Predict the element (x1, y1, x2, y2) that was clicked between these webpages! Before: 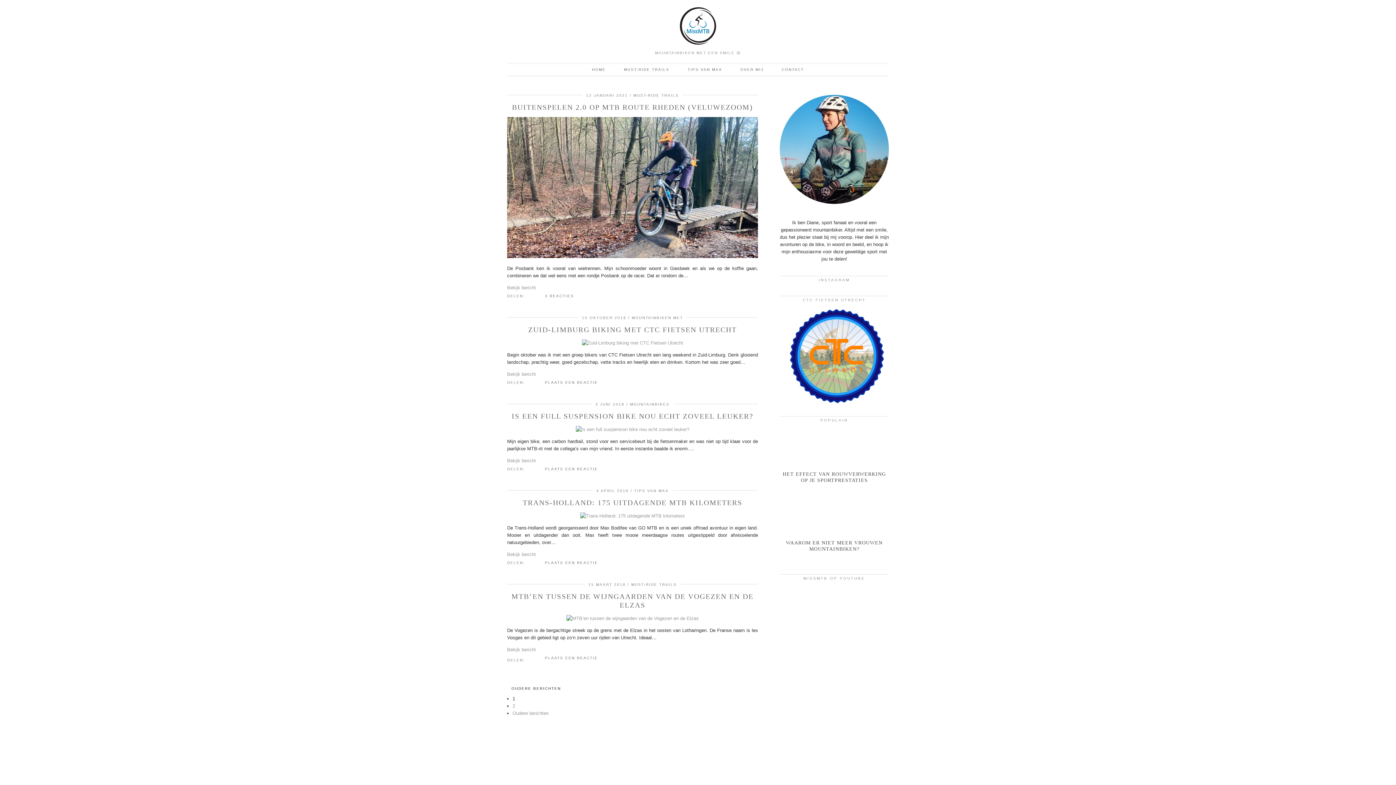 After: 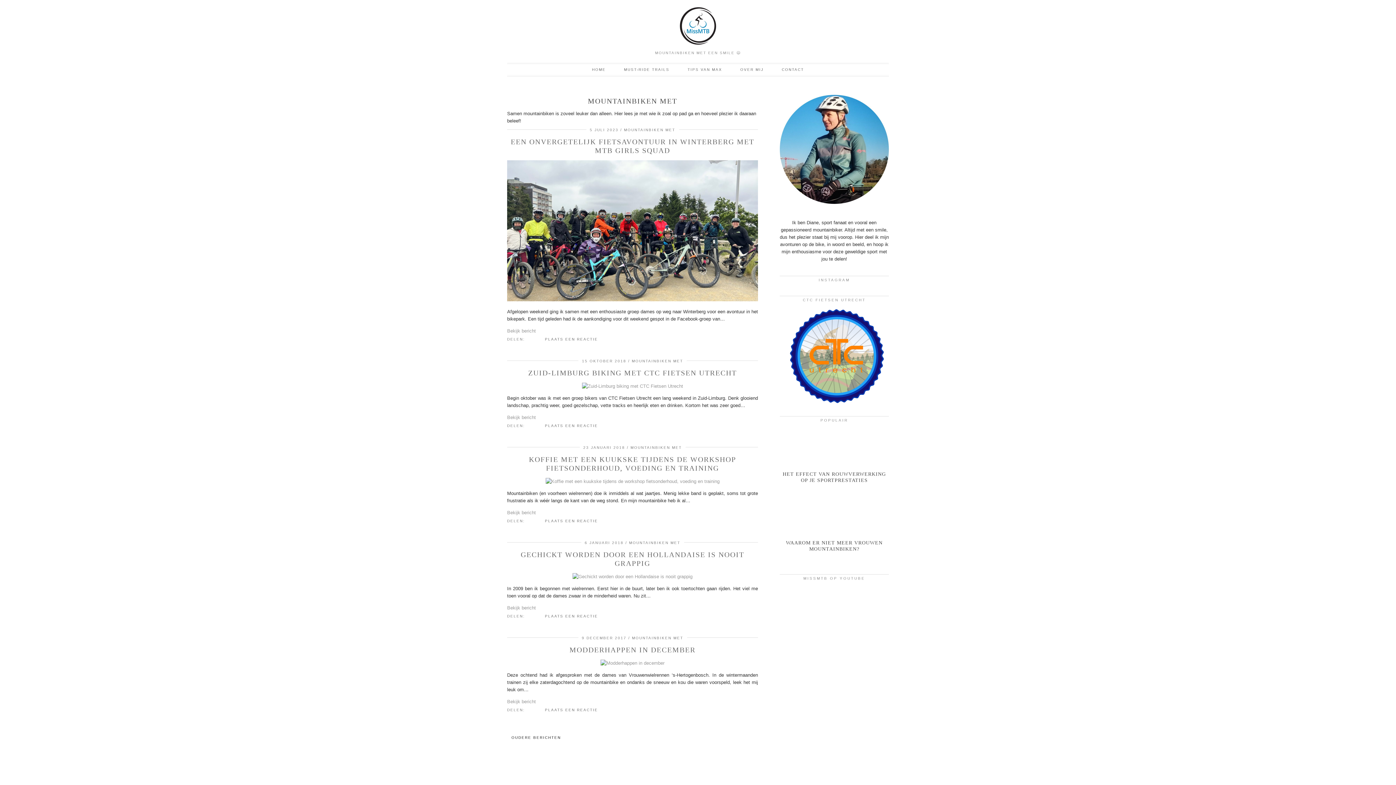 Action: label: MOUNTAINBIKEN MET bbox: (632, 315, 683, 319)